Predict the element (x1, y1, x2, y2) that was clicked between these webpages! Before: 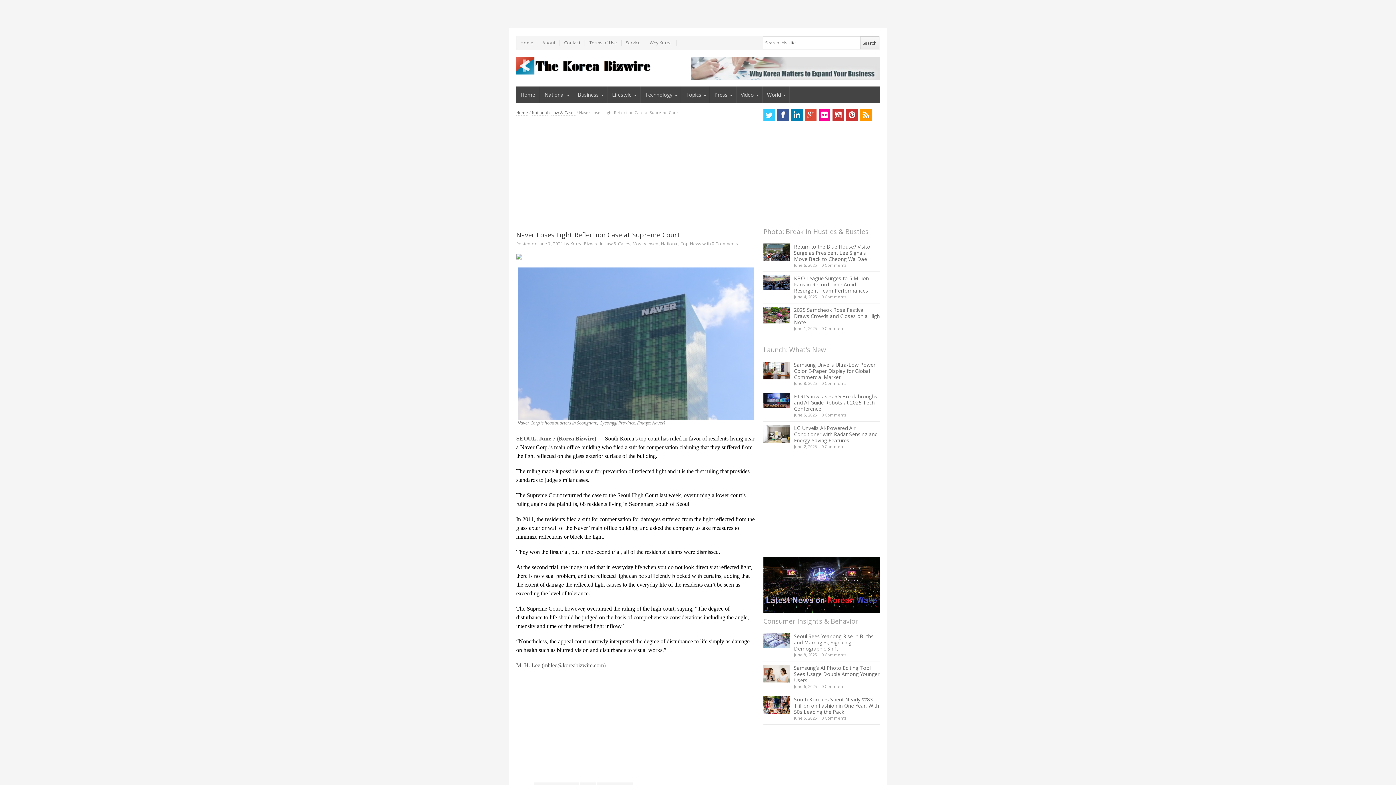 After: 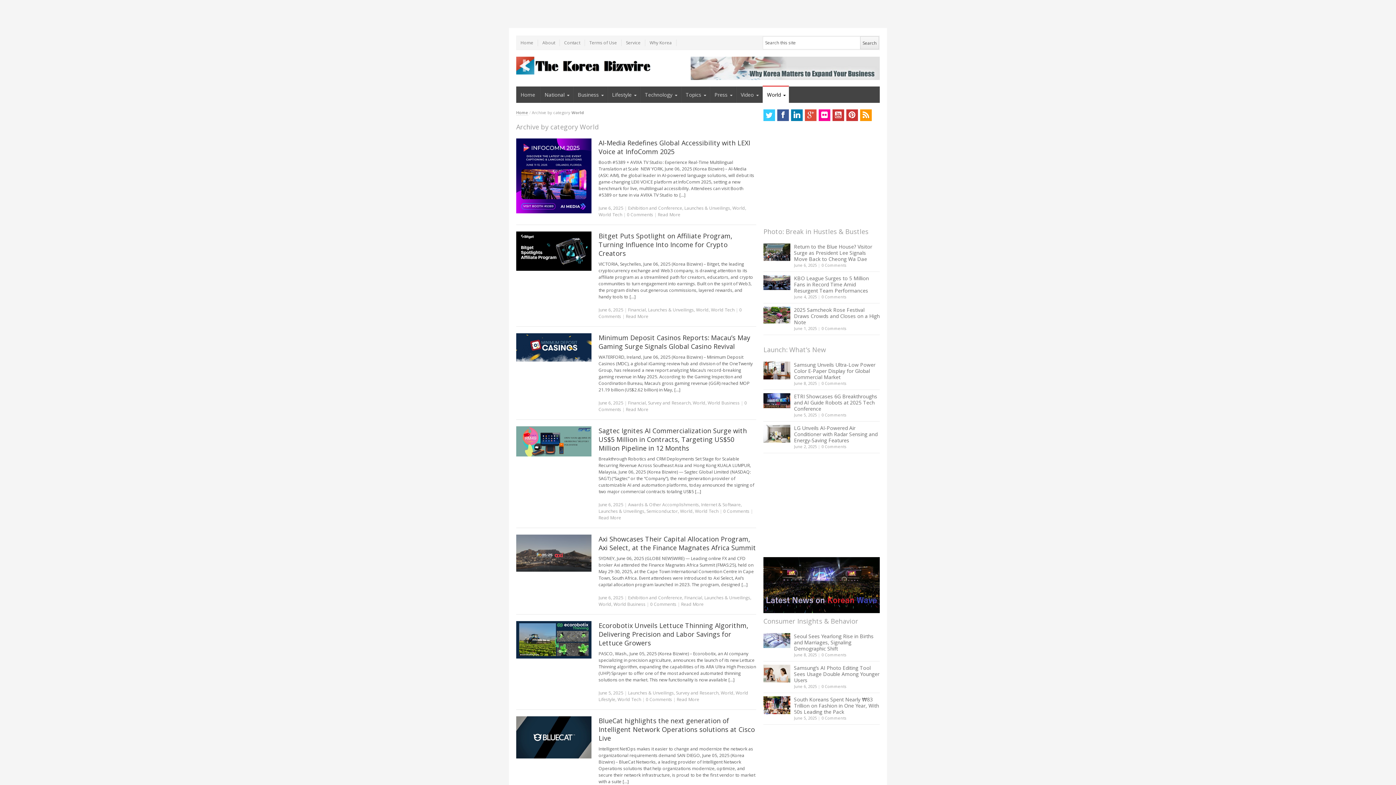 Action: bbox: (762, 86, 789, 102) label: World